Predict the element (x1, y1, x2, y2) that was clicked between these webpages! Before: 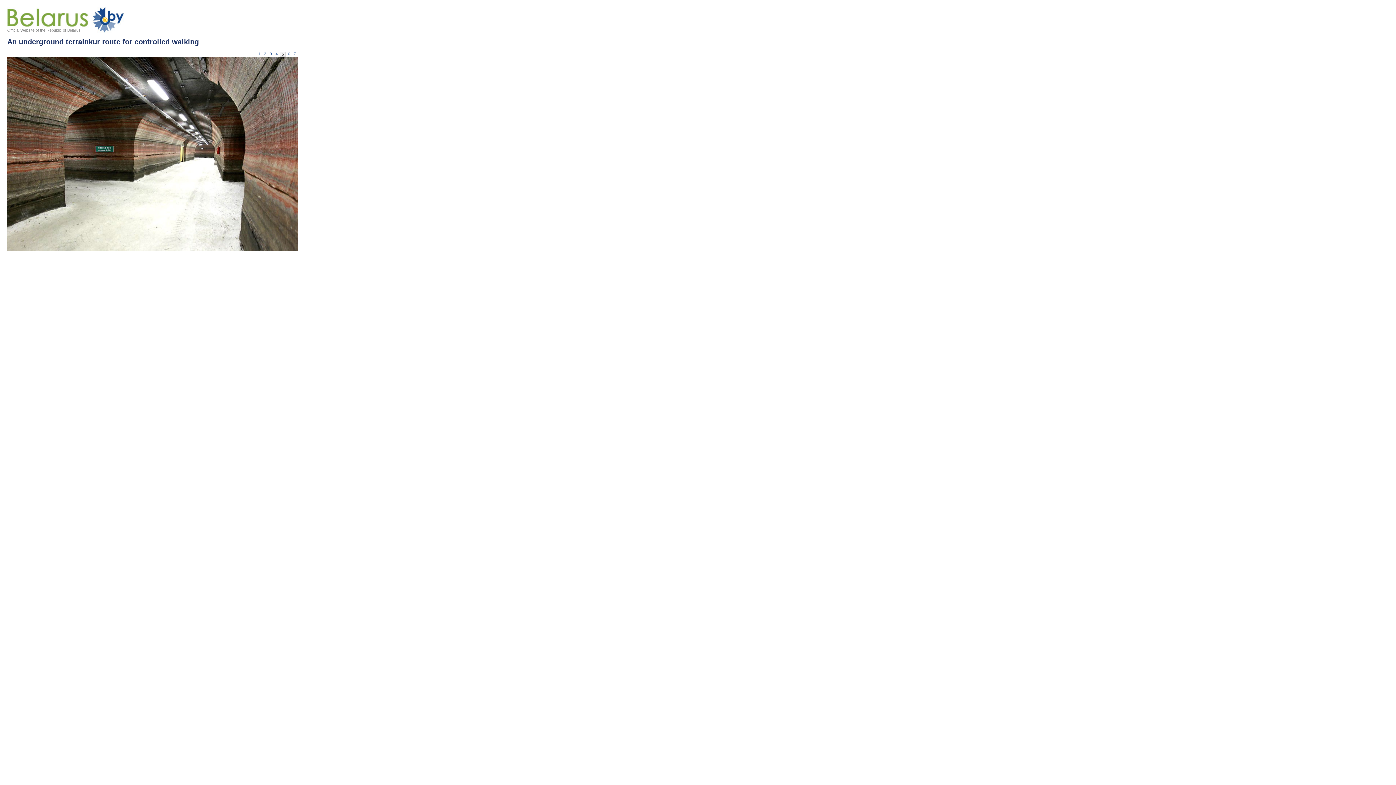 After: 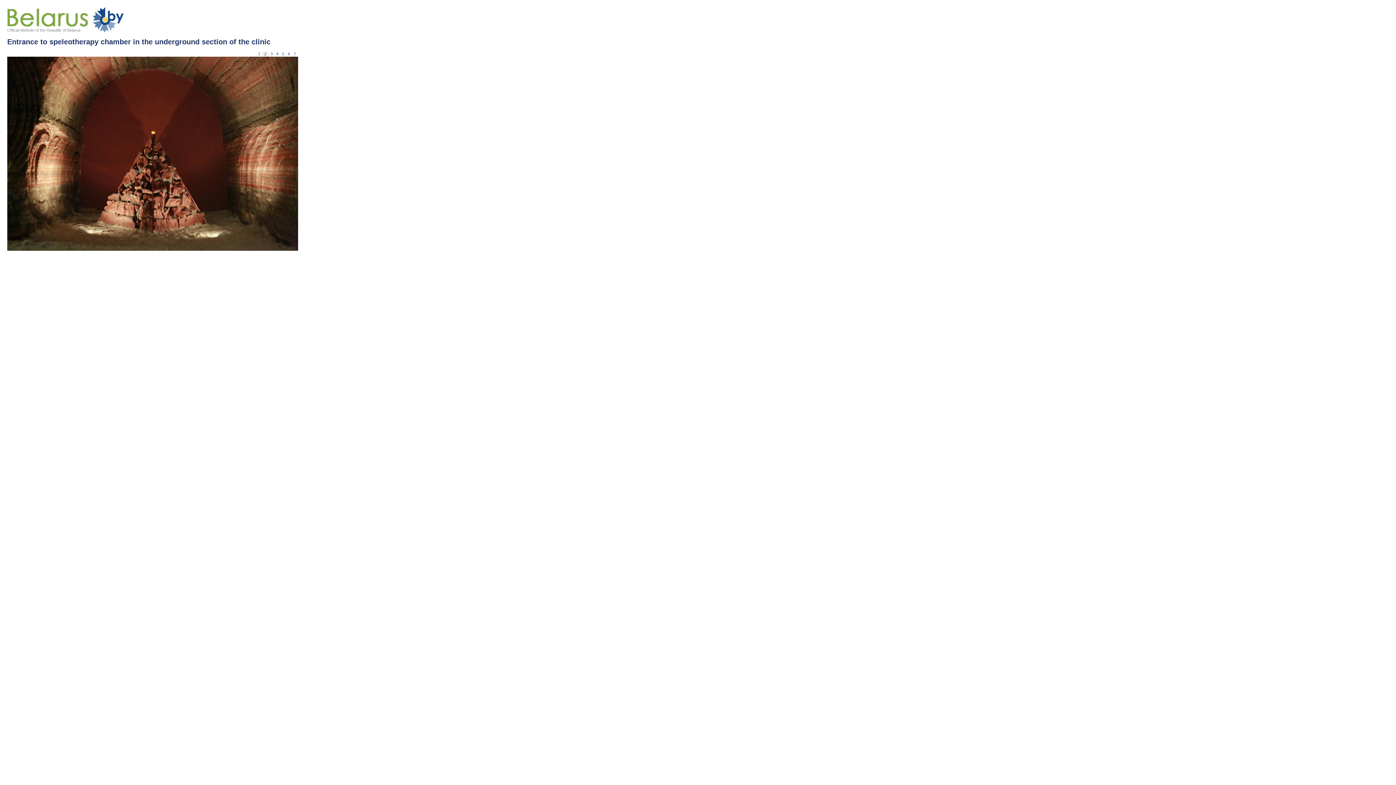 Action: label: 2 bbox: (264, 51, 266, 56)